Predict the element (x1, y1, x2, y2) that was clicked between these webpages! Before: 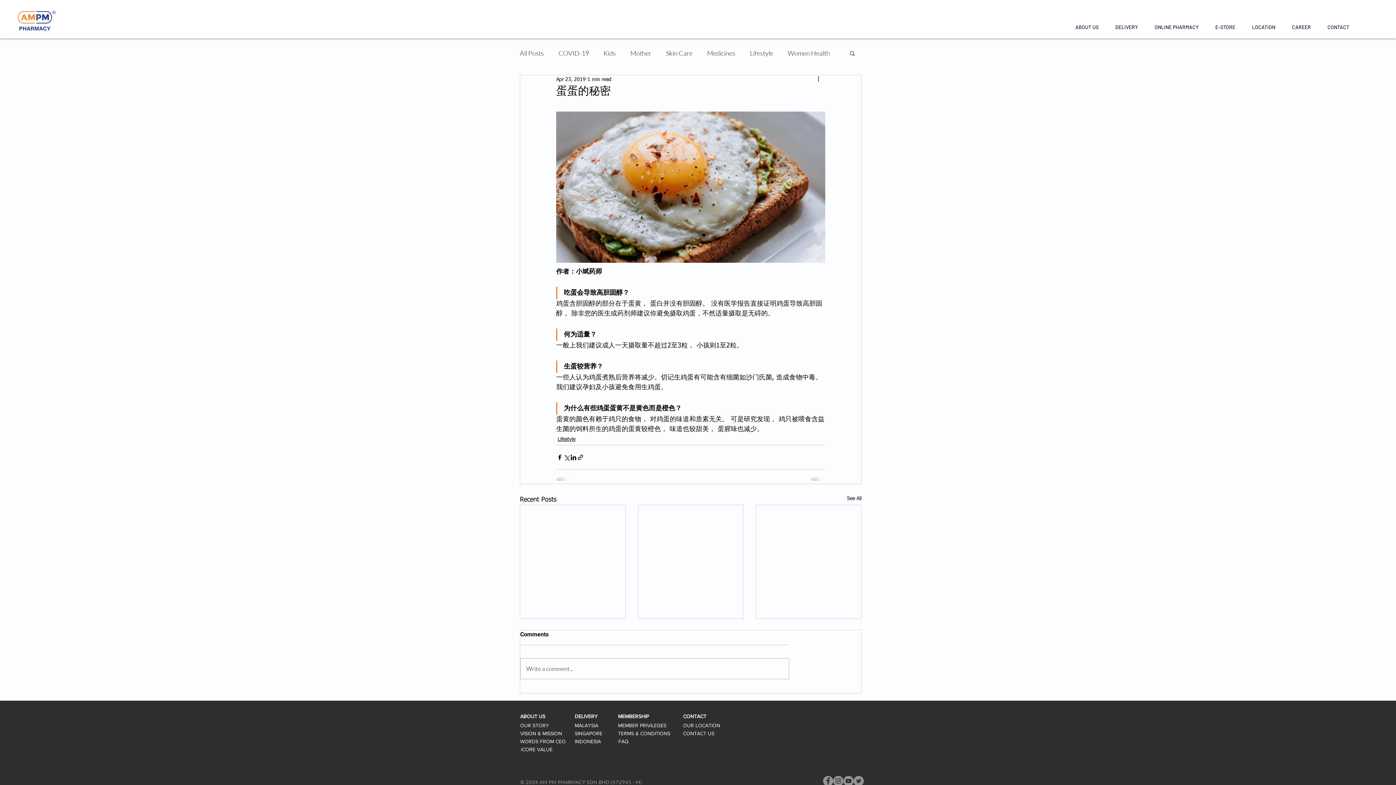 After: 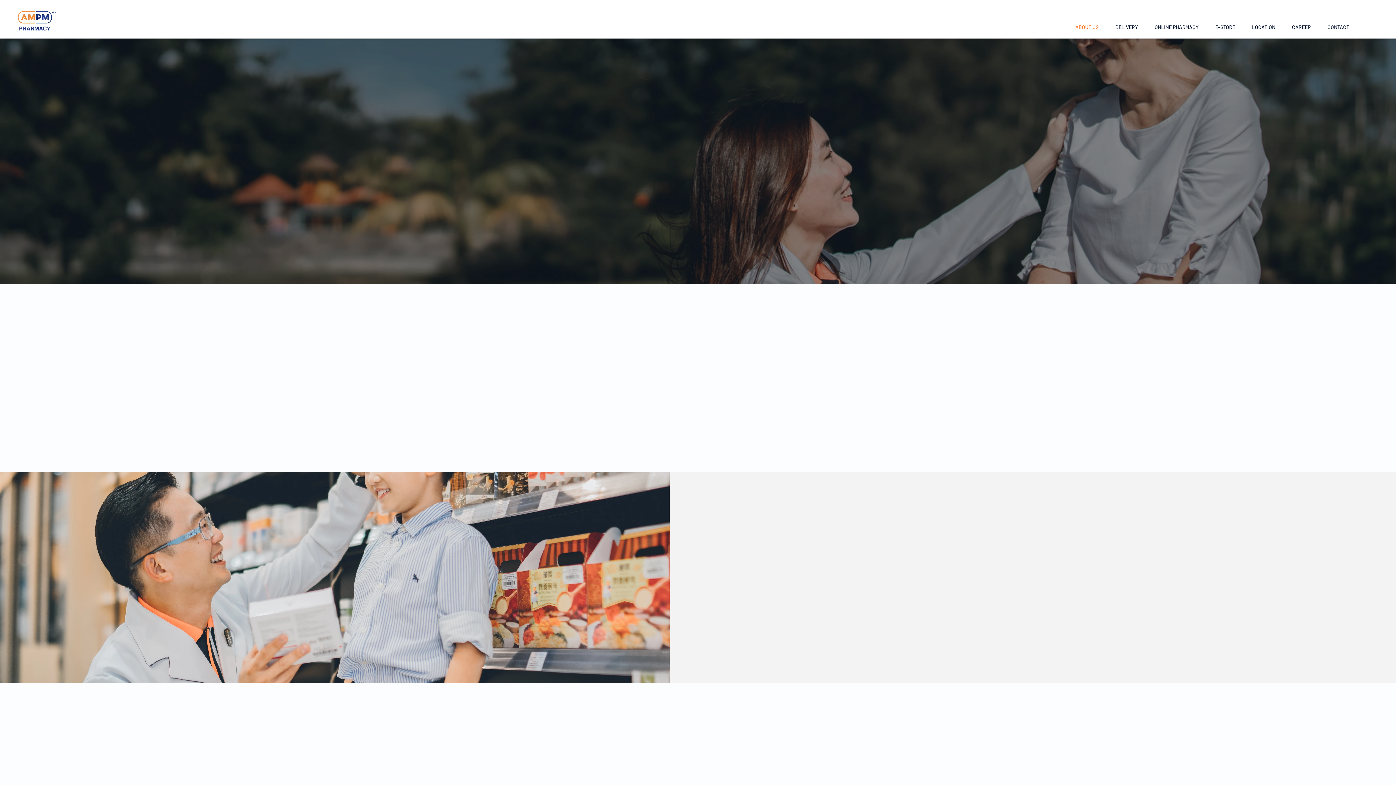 Action: label: ABOUT US bbox: (1067, 18, 1107, 36)